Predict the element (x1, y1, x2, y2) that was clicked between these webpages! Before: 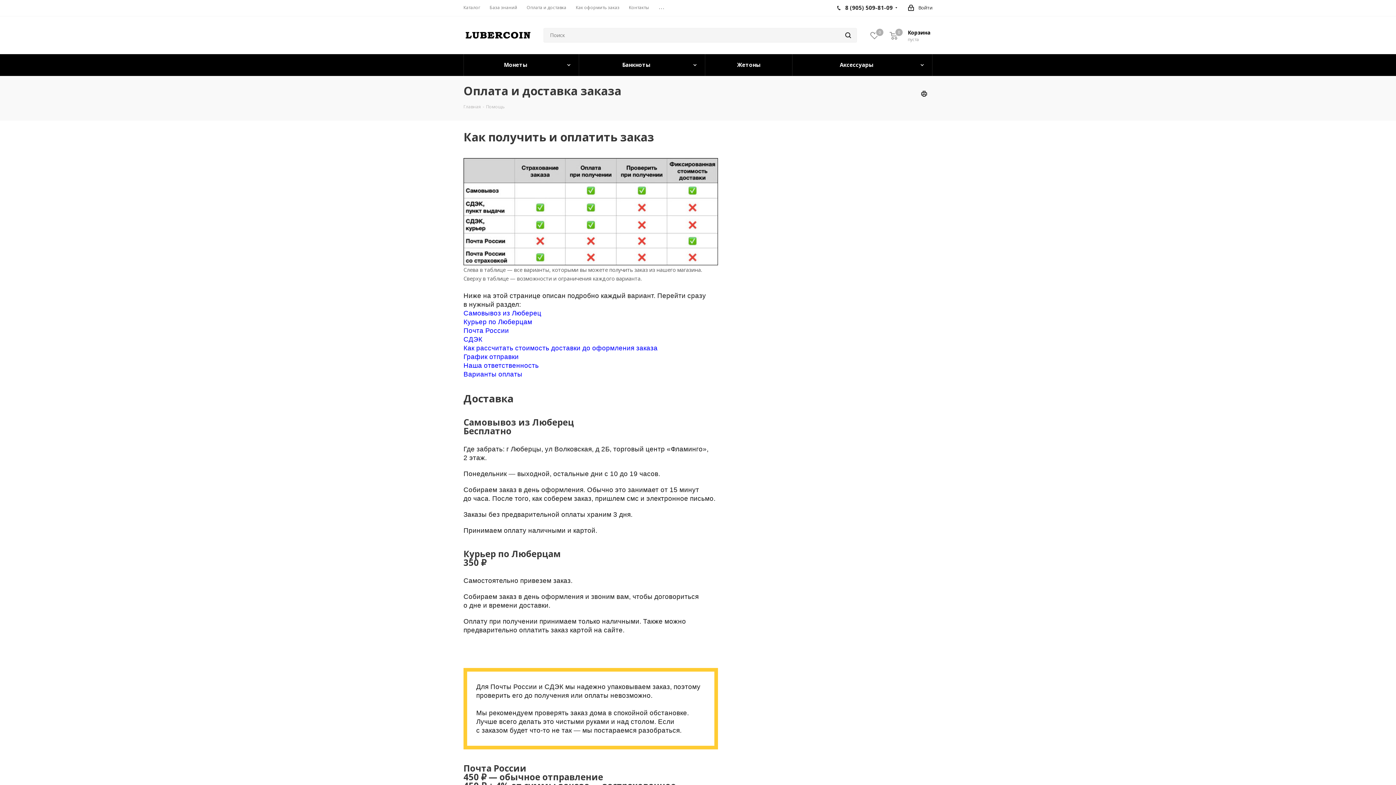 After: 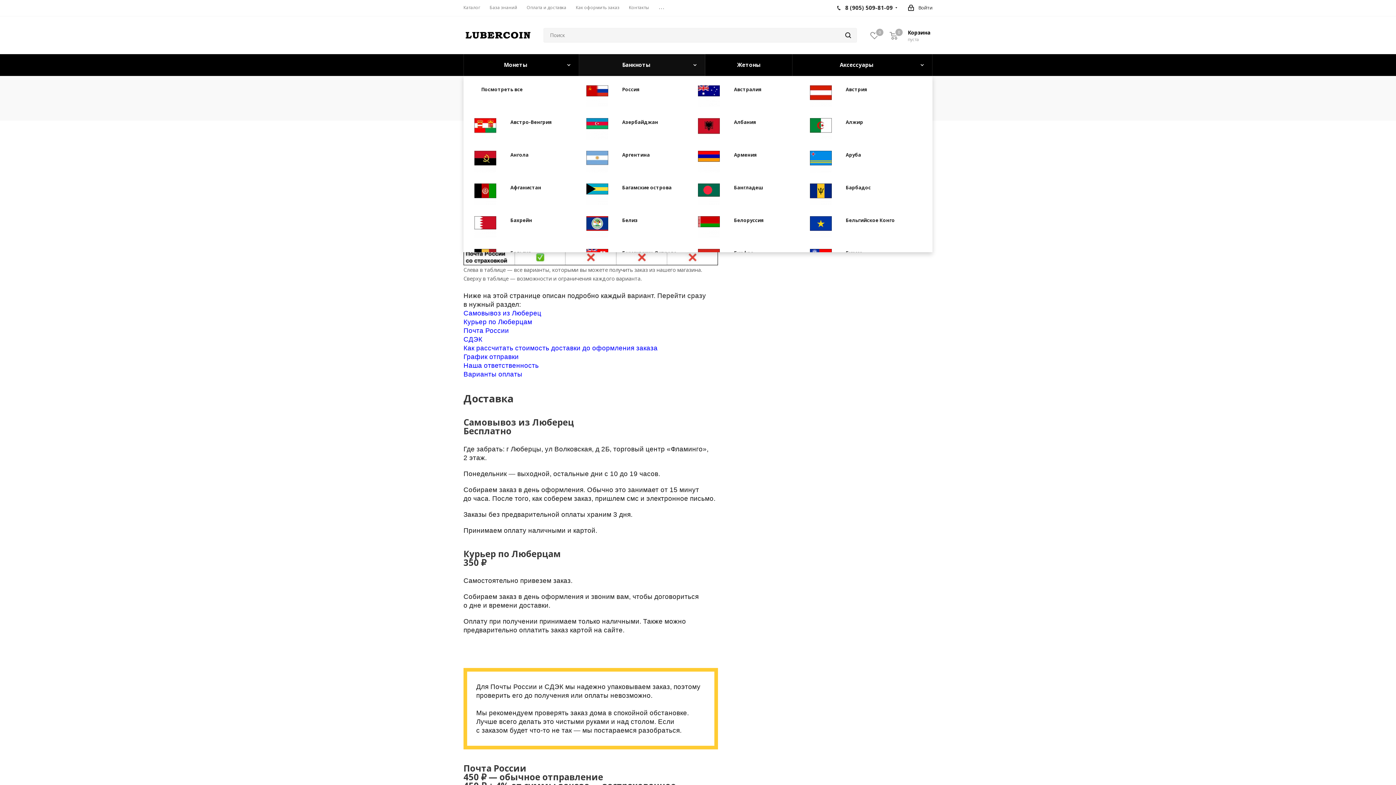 Action: bbox: (579, 54, 705, 76) label: Банкноты